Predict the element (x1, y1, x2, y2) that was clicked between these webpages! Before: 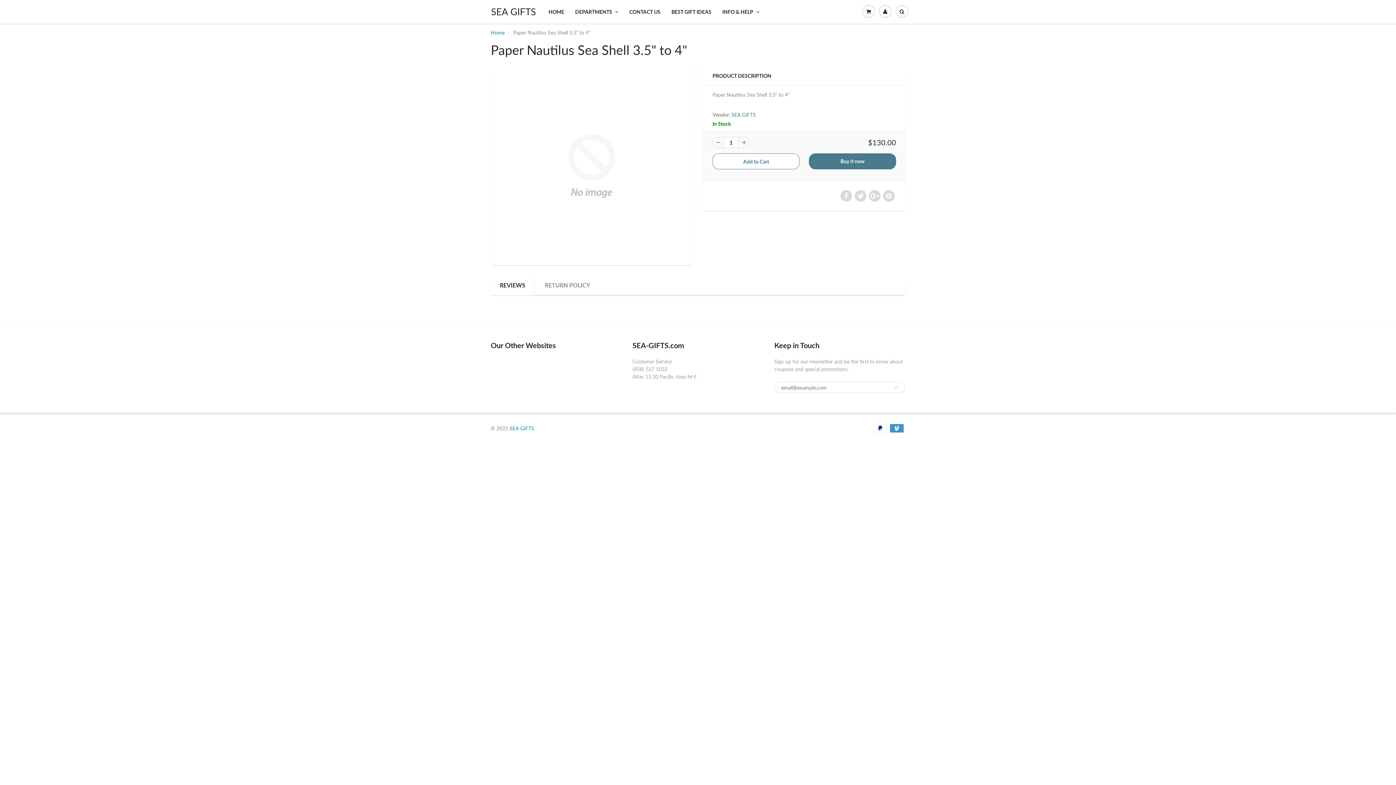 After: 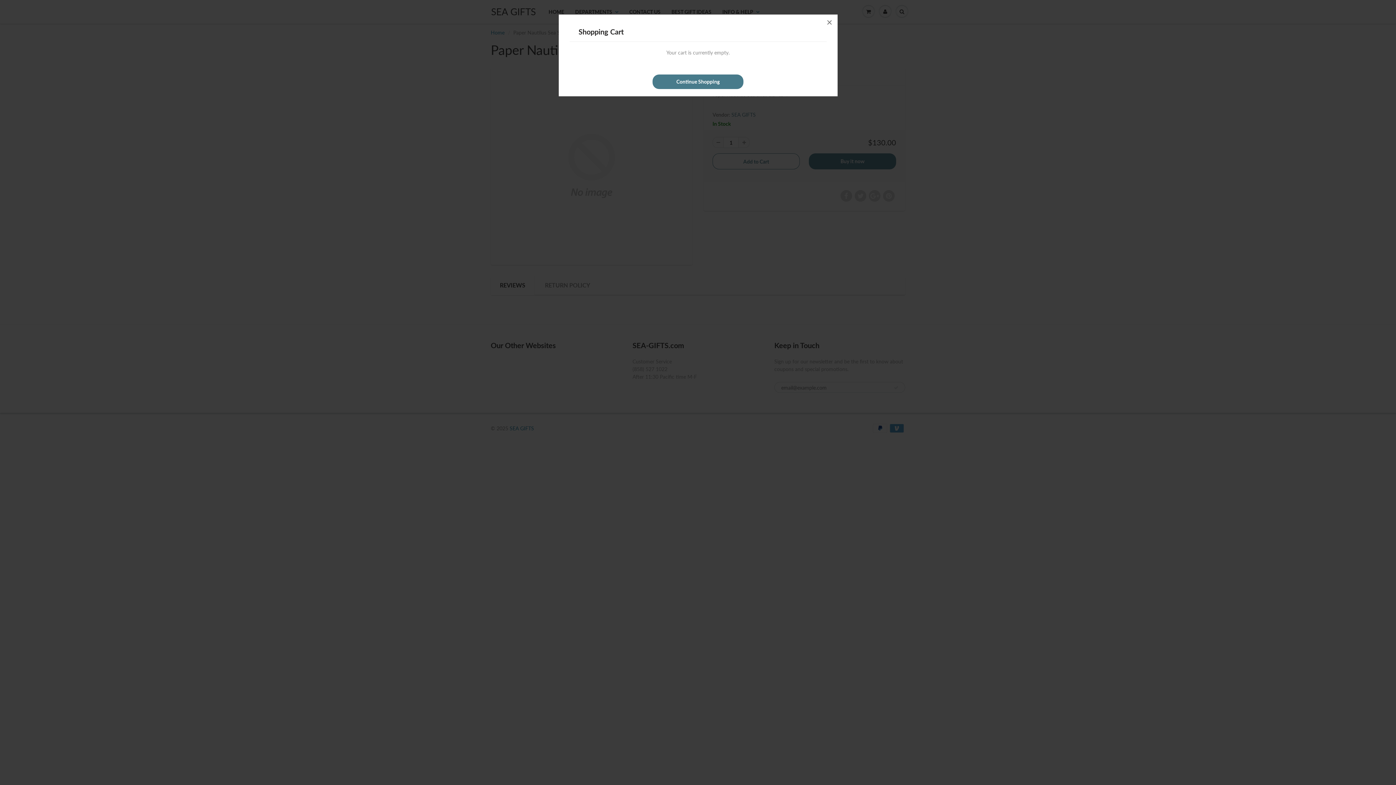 Action: bbox: (860, 0, 877, 22)